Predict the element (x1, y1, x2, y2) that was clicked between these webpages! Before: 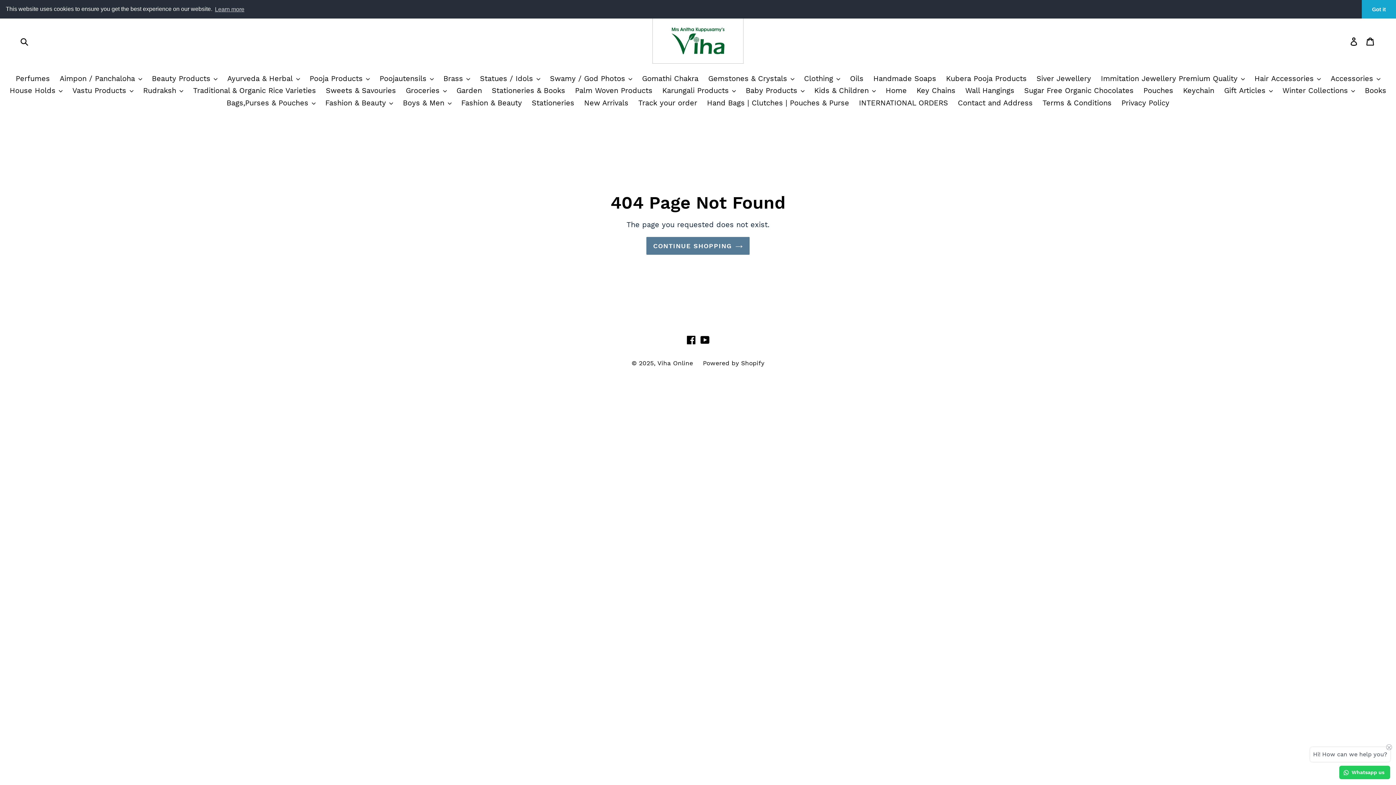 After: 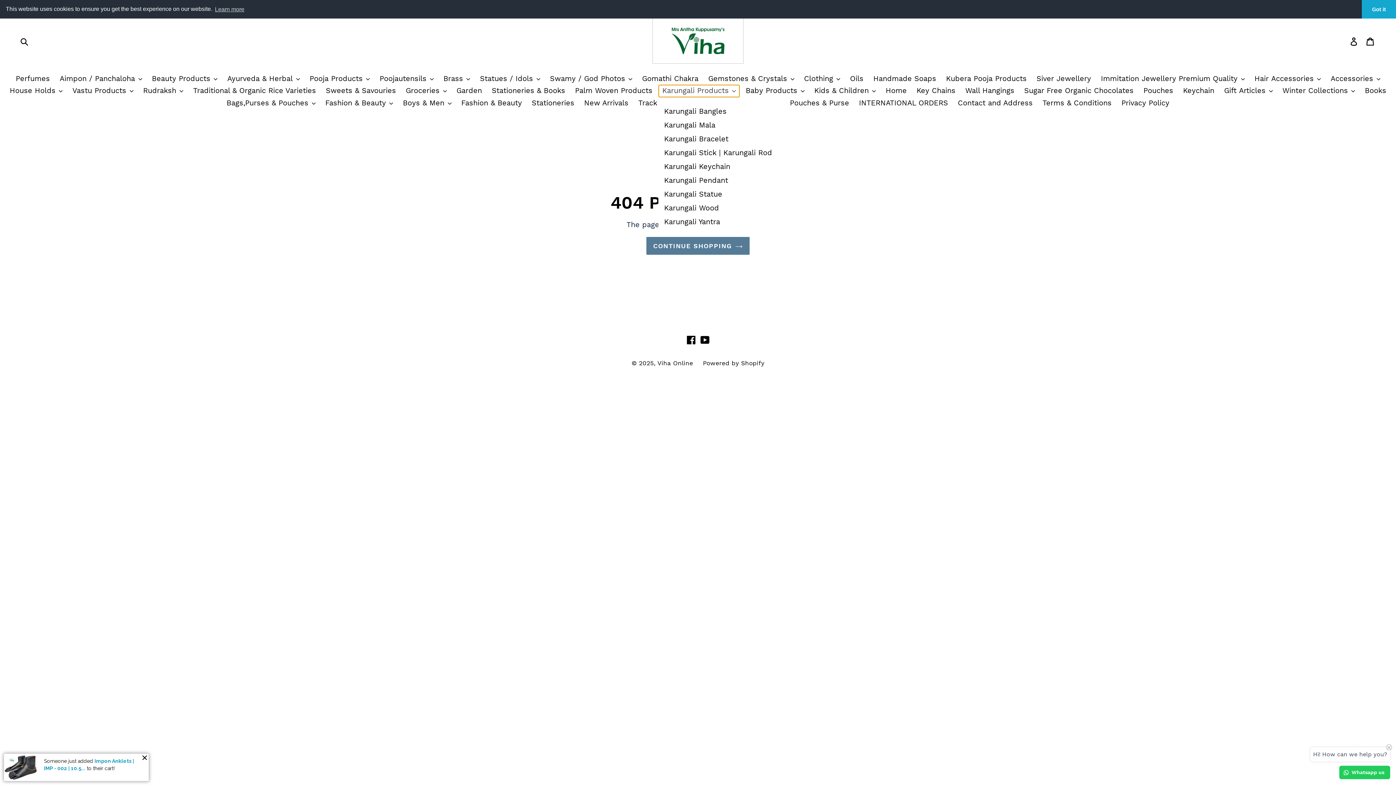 Action: label: Karungali Products  bbox: (658, 85, 739, 97)